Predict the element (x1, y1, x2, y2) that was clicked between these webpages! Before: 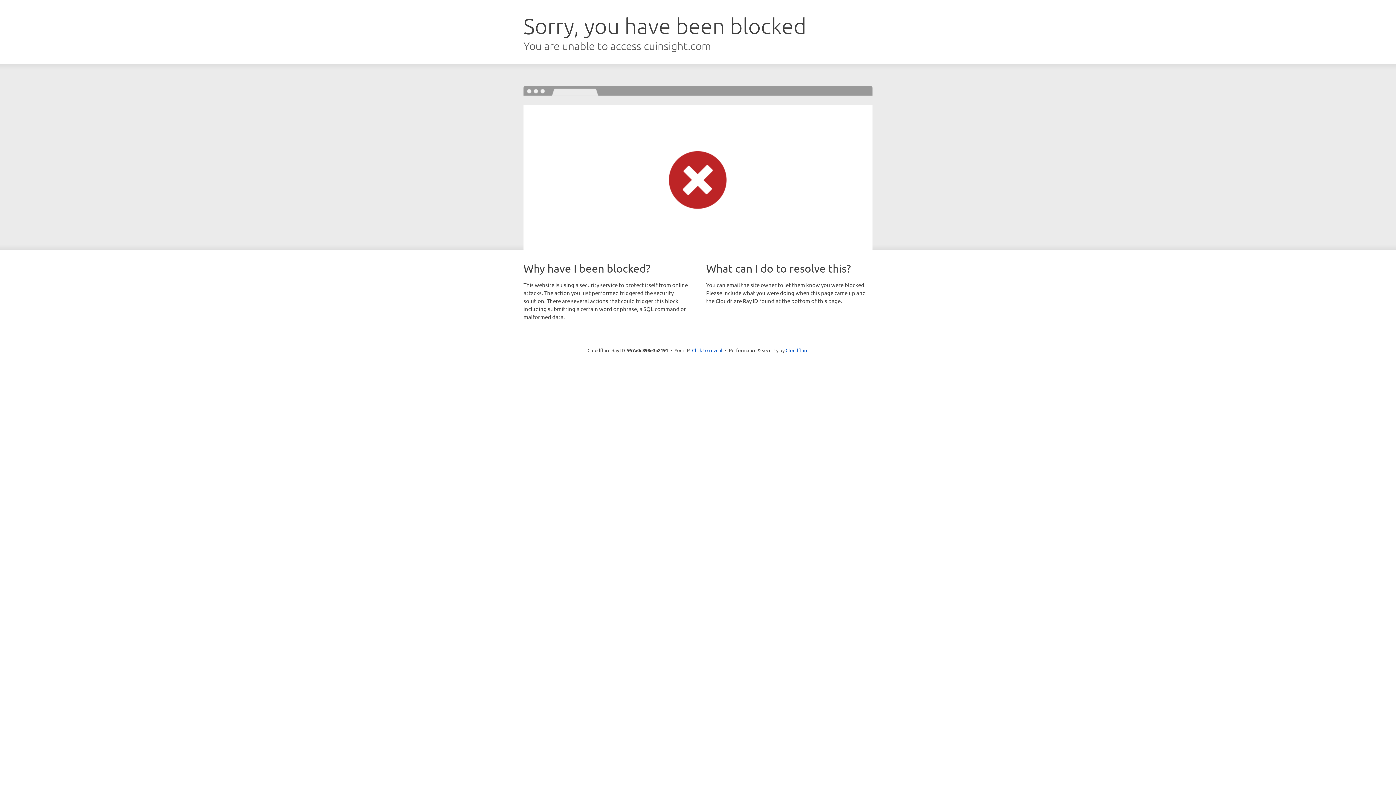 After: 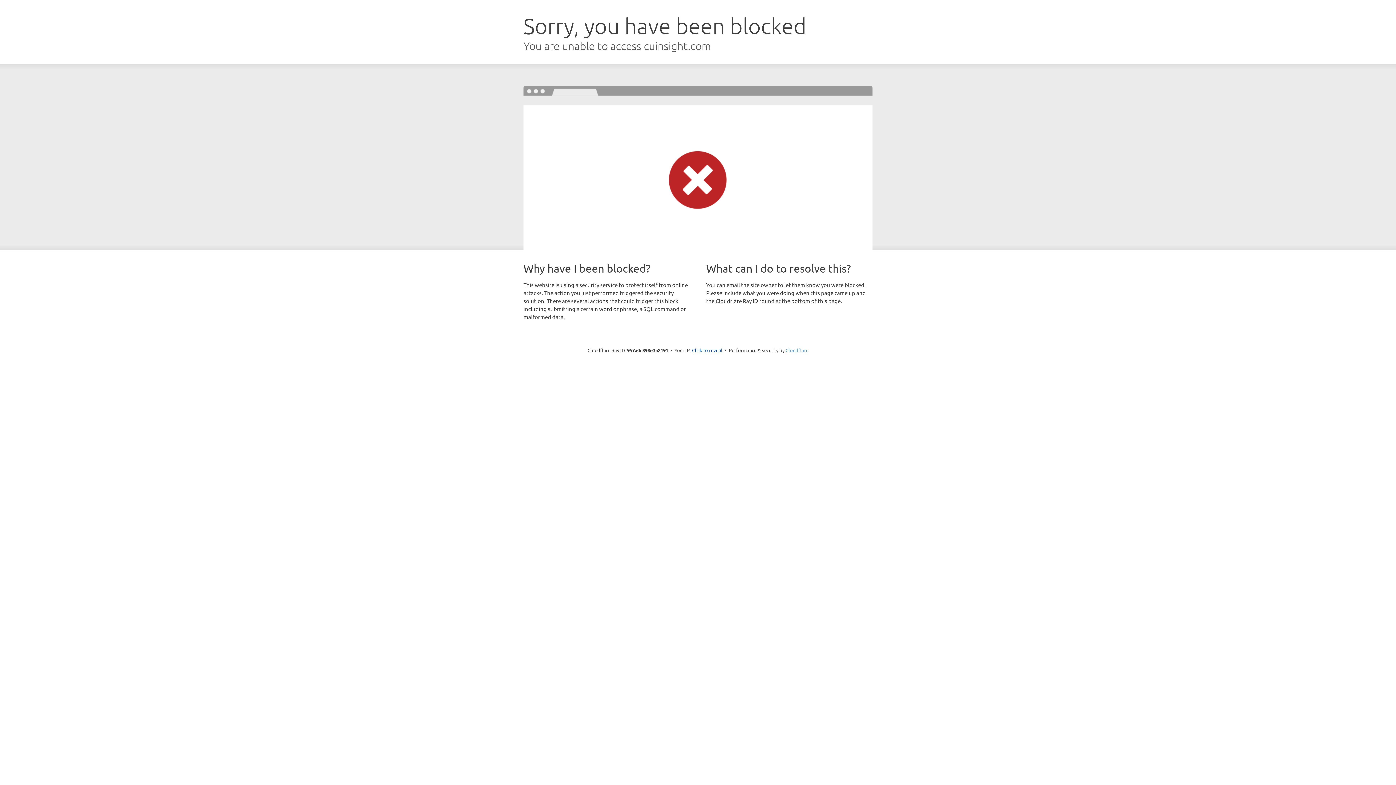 Action: bbox: (785, 347, 808, 353) label: Cloudflare